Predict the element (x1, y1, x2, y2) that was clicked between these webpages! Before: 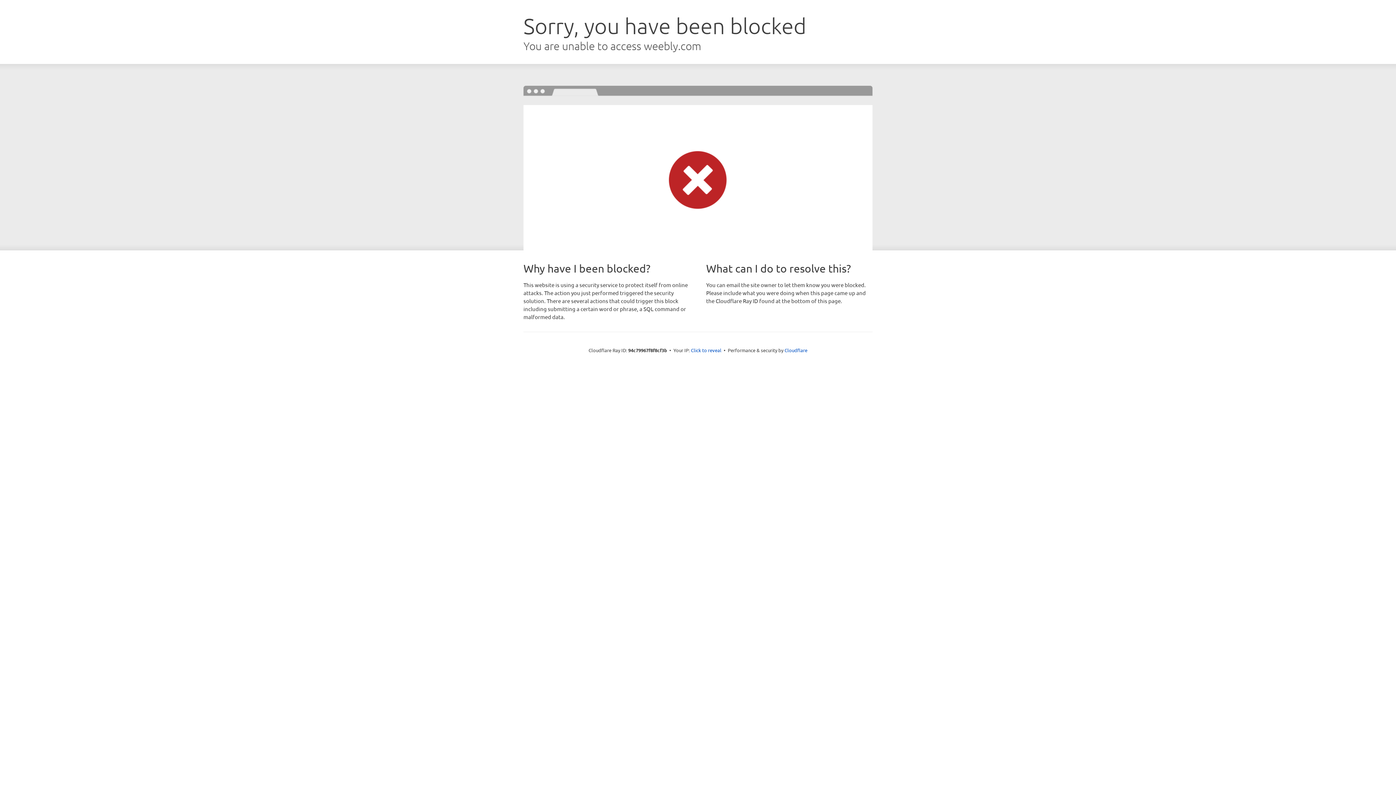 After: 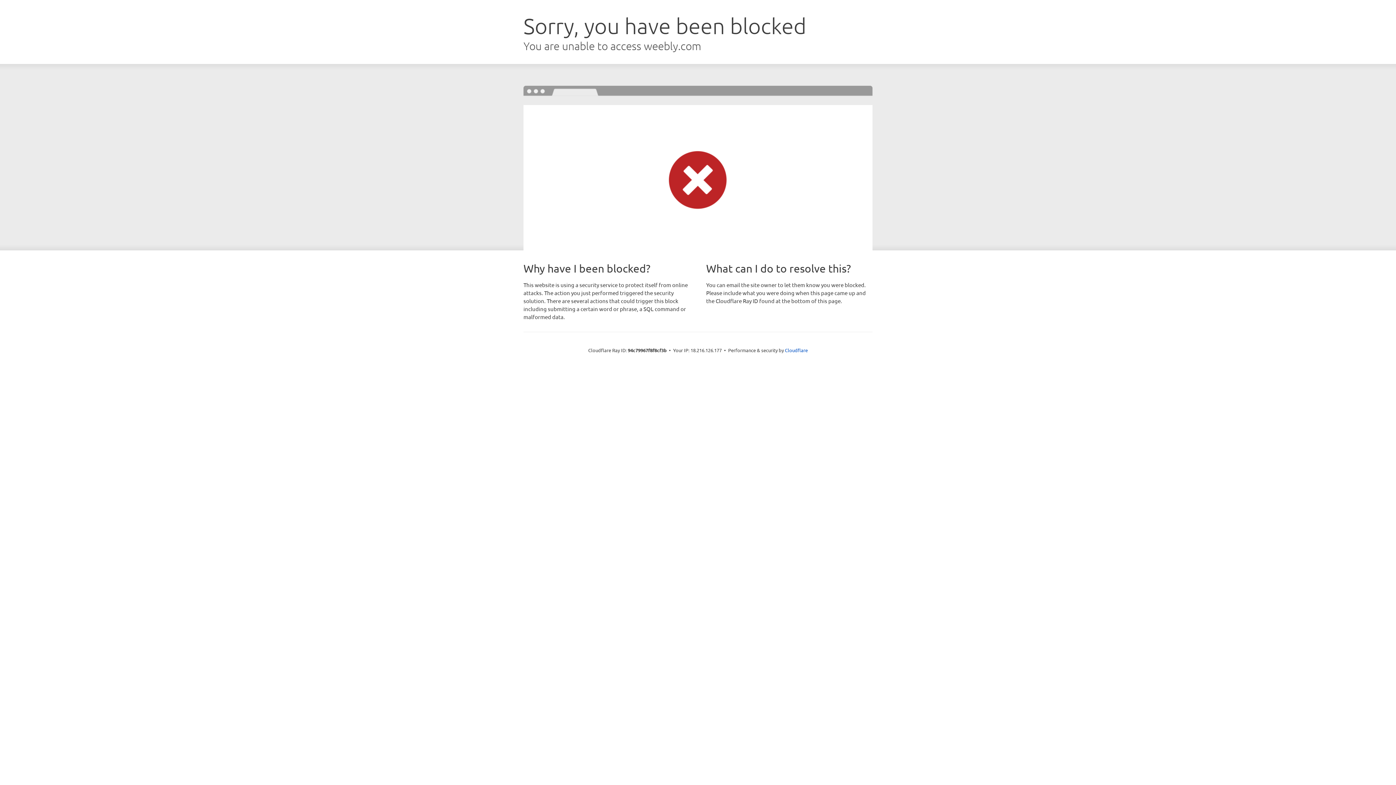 Action: label: Click to reveal bbox: (691, 346, 721, 353)